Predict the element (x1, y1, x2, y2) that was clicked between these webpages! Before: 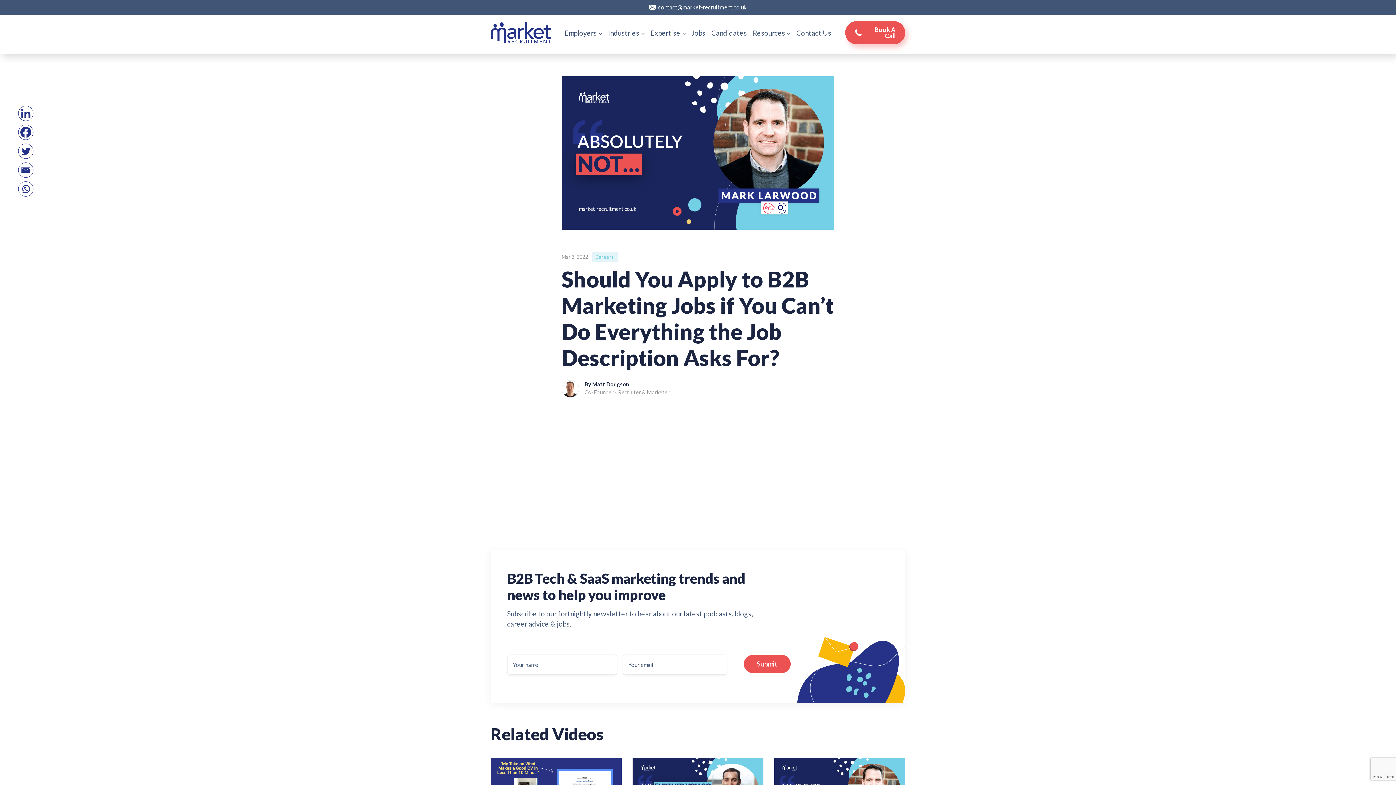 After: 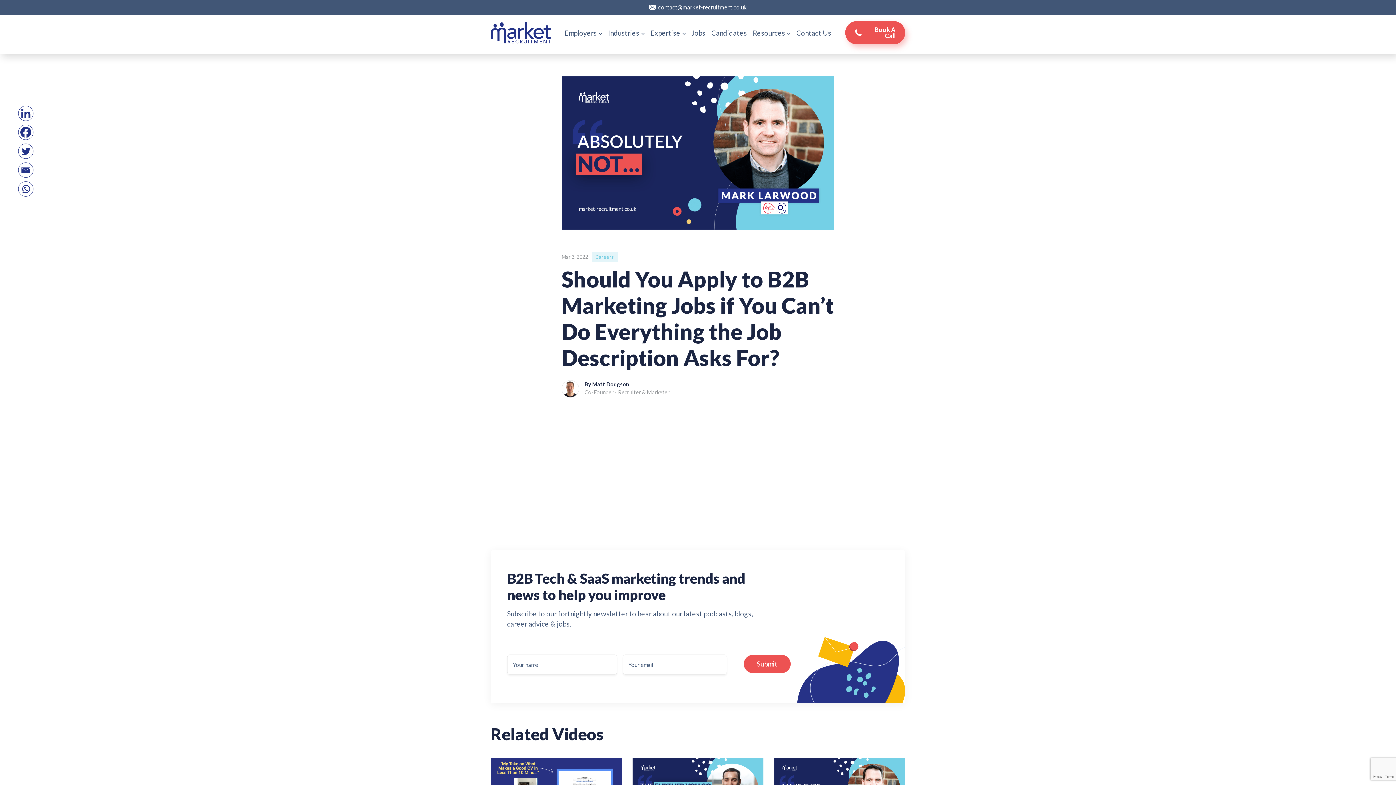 Action: label: contact@market-recruitment.co.uk bbox: (658, 3, 747, 10)